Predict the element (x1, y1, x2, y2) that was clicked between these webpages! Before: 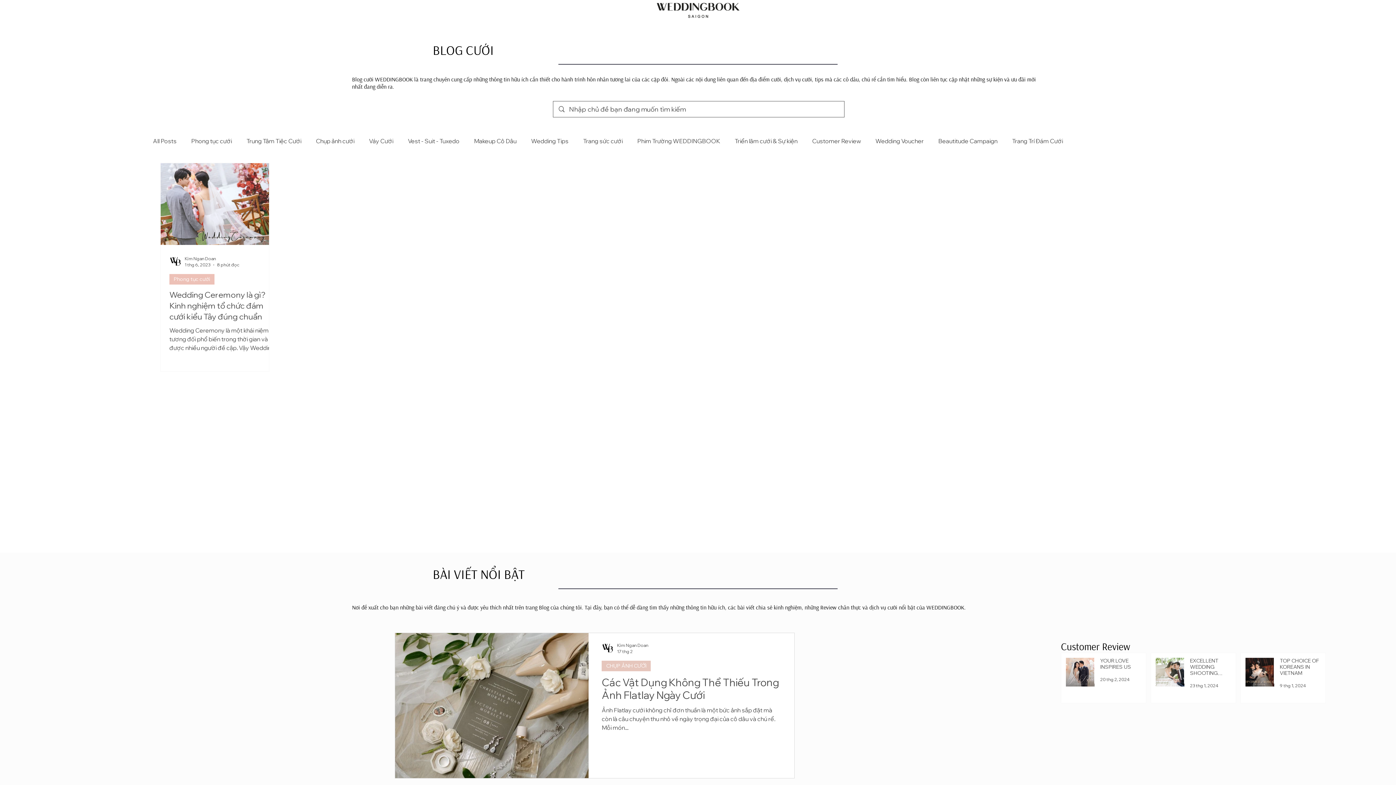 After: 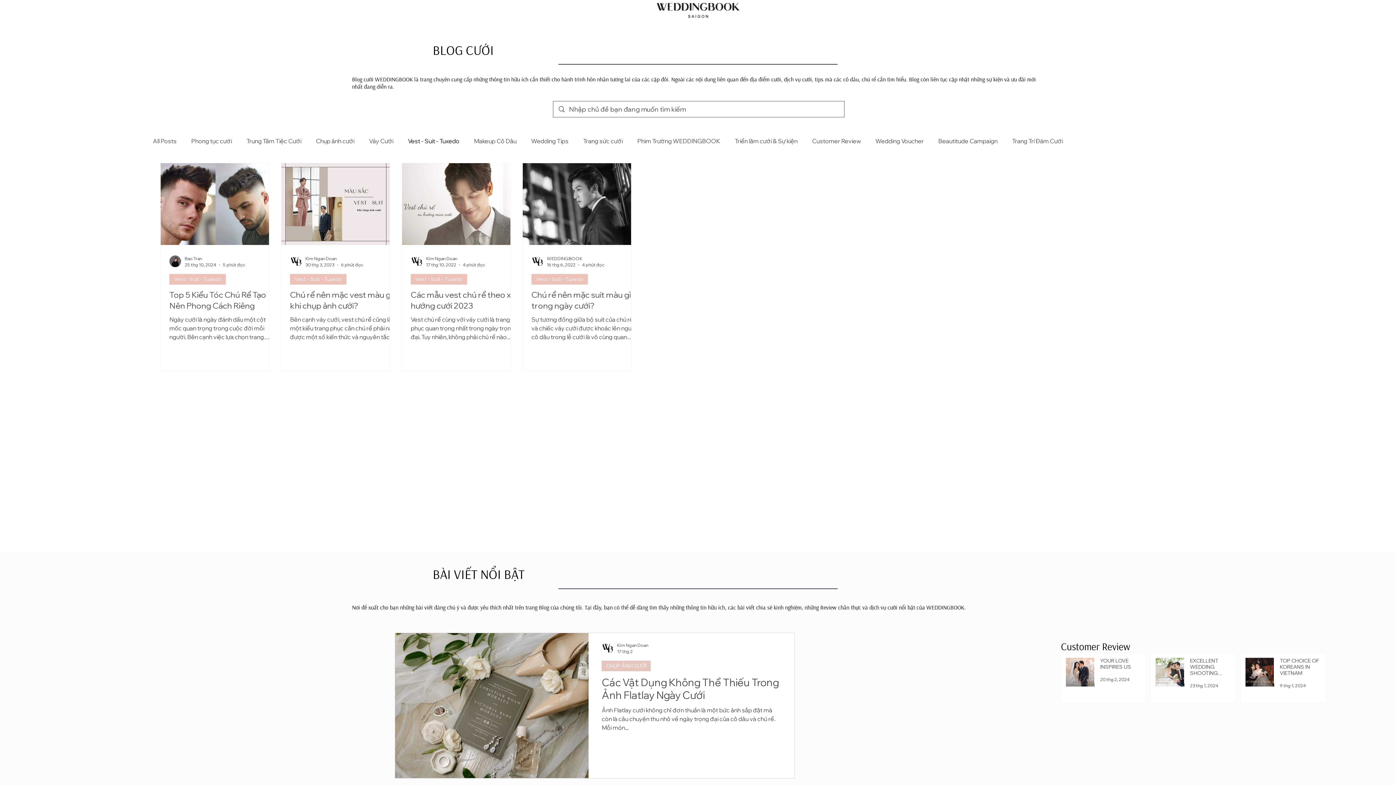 Action: bbox: (407, 137, 459, 144) label: Vest - Suit - Tuxedo